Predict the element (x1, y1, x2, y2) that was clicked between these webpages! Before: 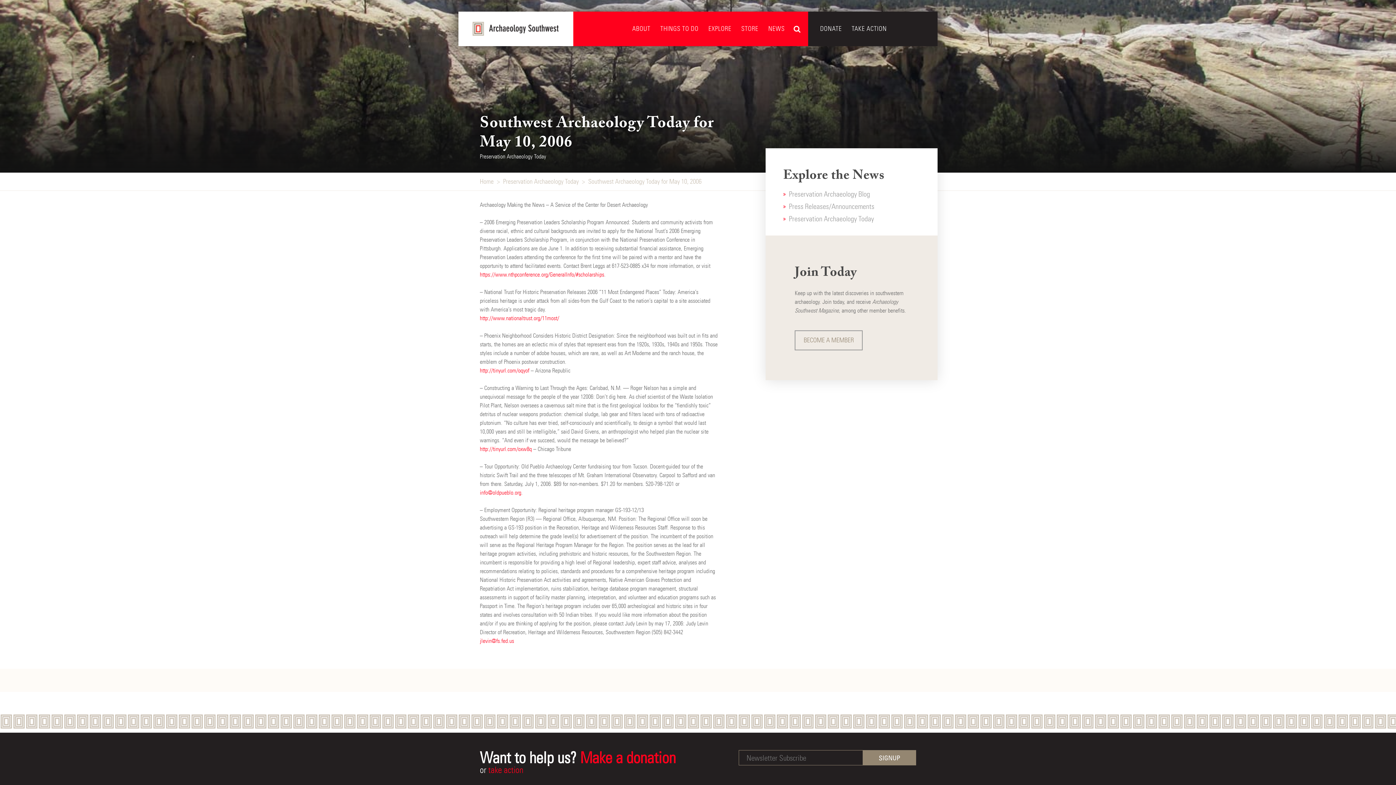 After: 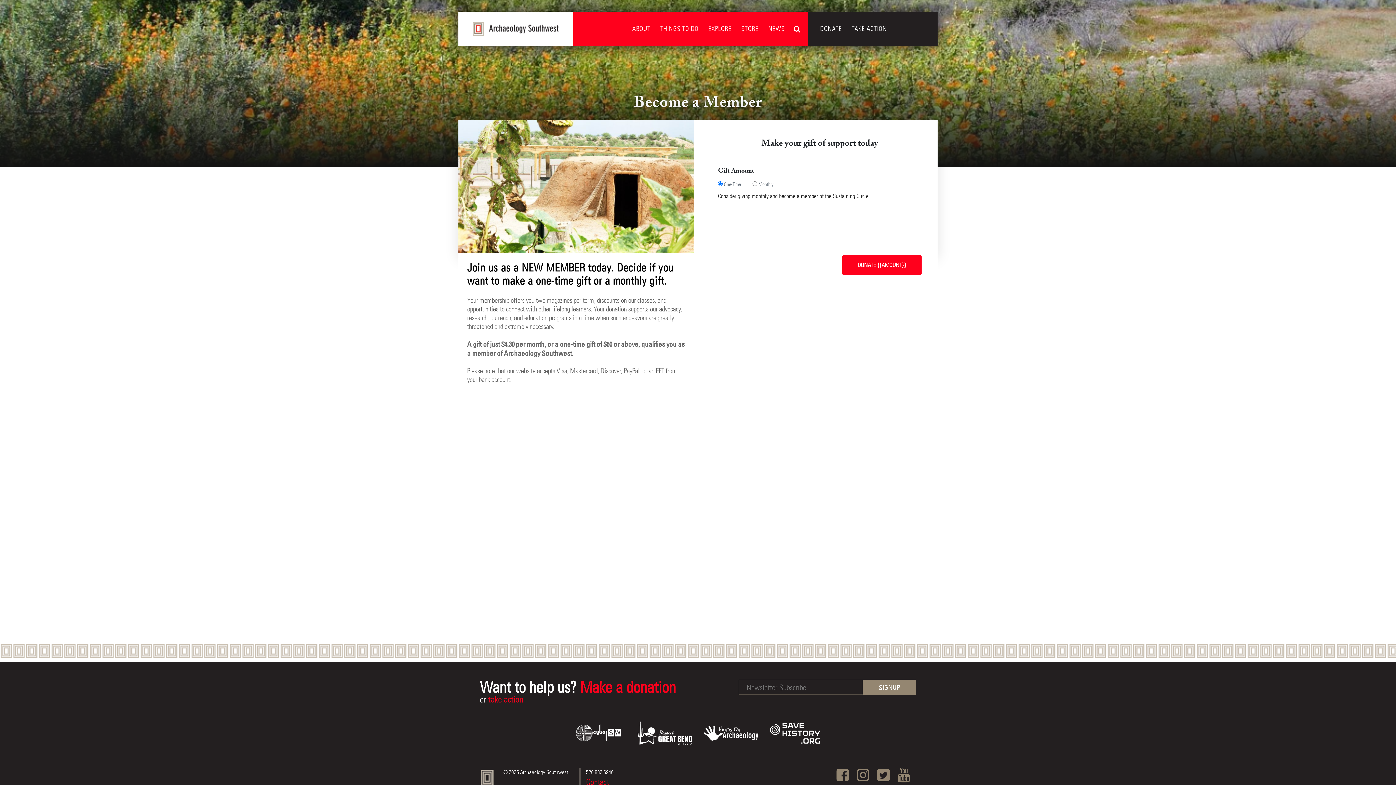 Action: bbox: (580, 748, 676, 767) label: Make a donation